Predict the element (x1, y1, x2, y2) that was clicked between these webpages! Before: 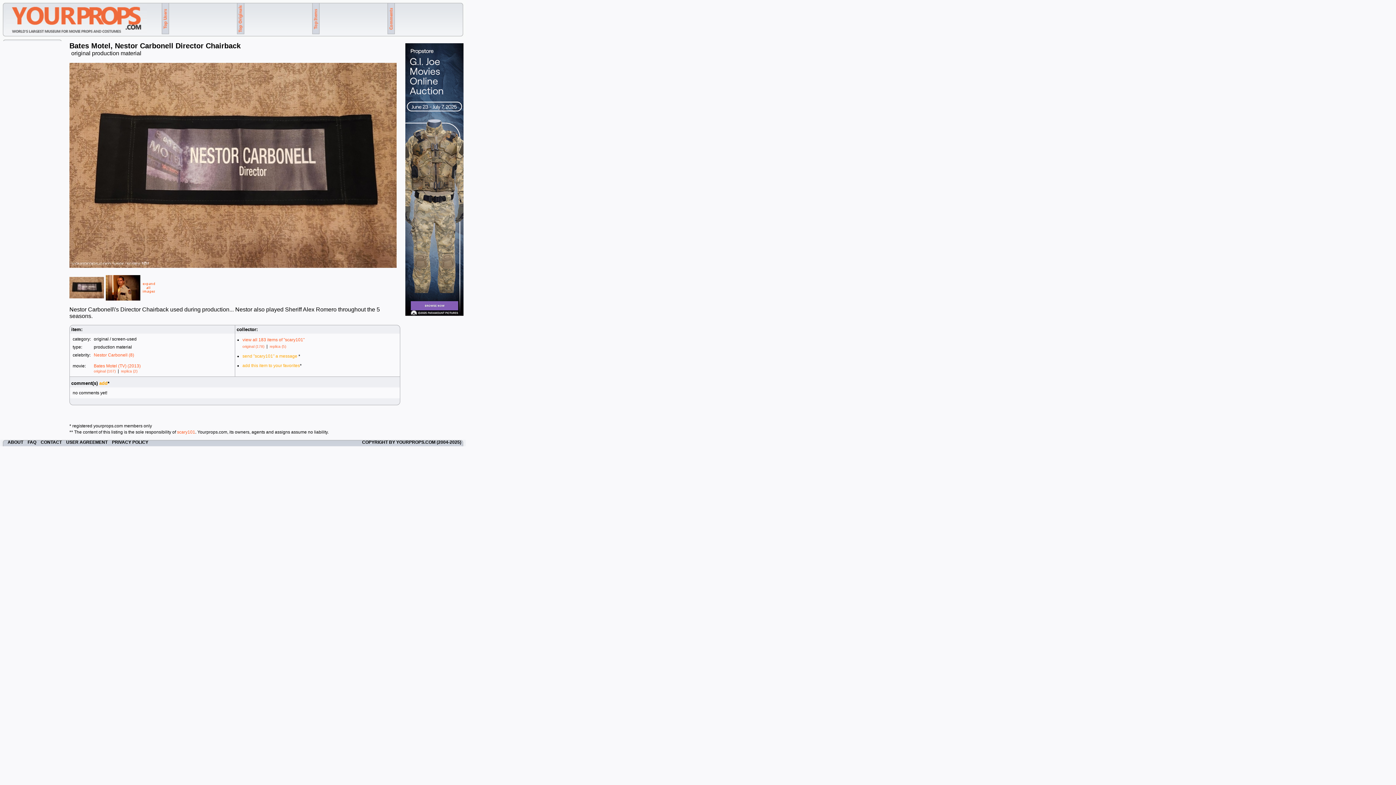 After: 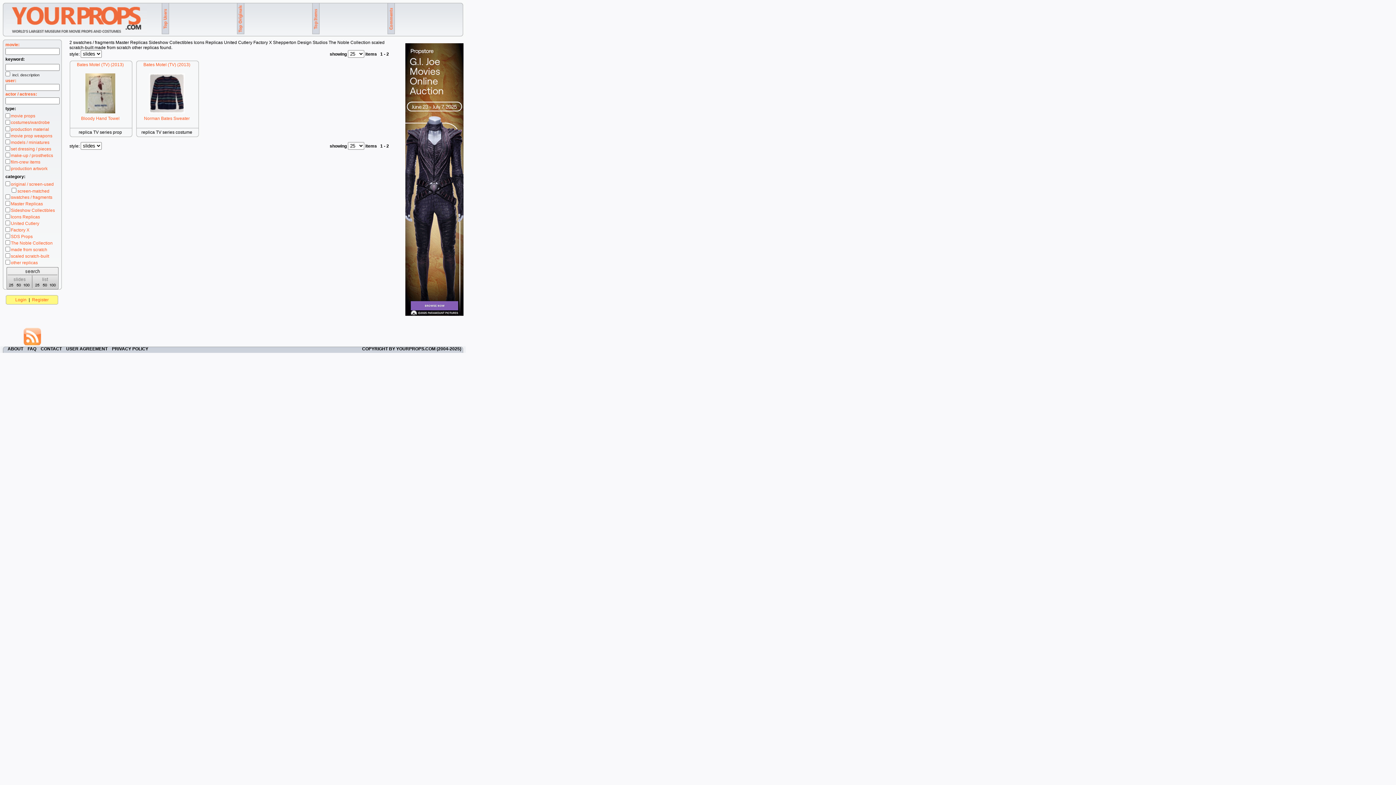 Action: label: replica (2) bbox: (121, 369, 137, 373)